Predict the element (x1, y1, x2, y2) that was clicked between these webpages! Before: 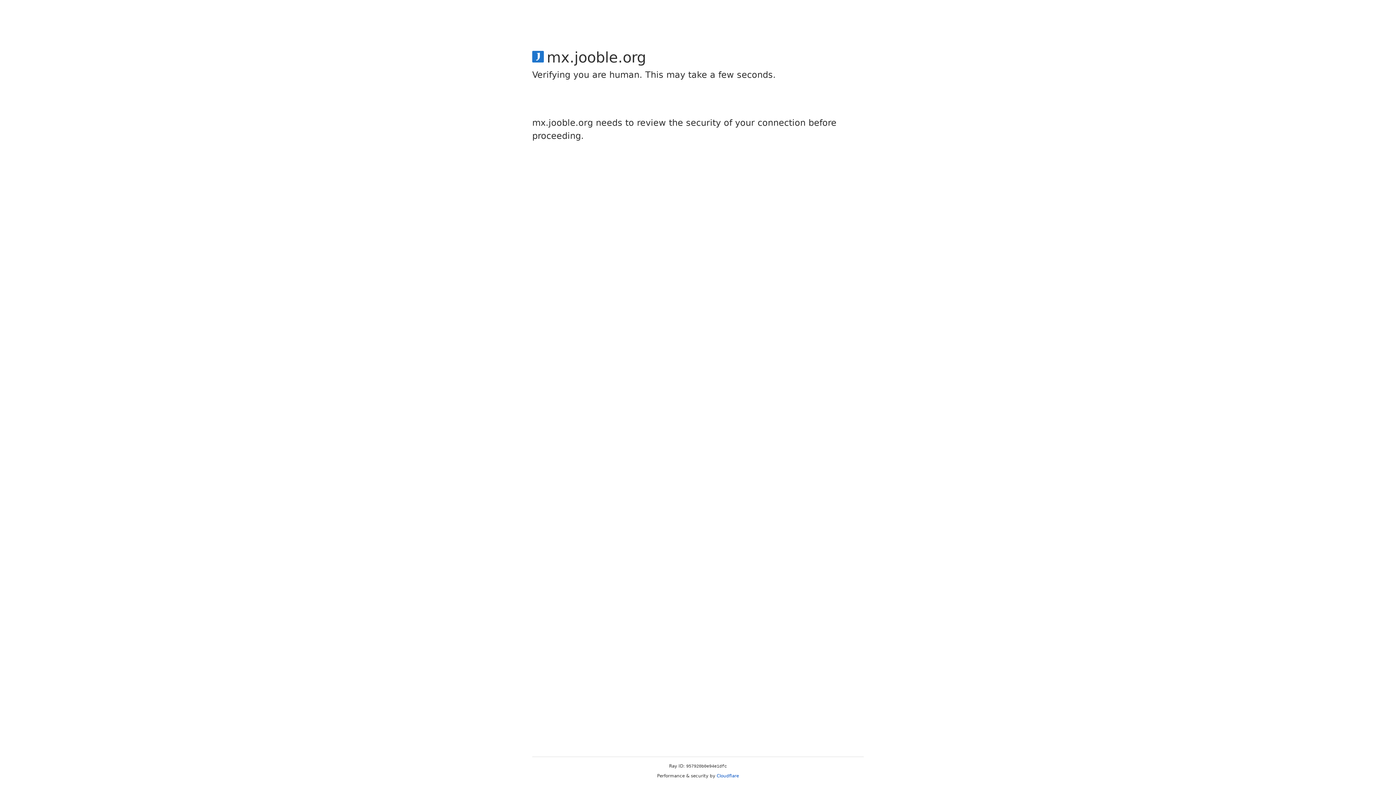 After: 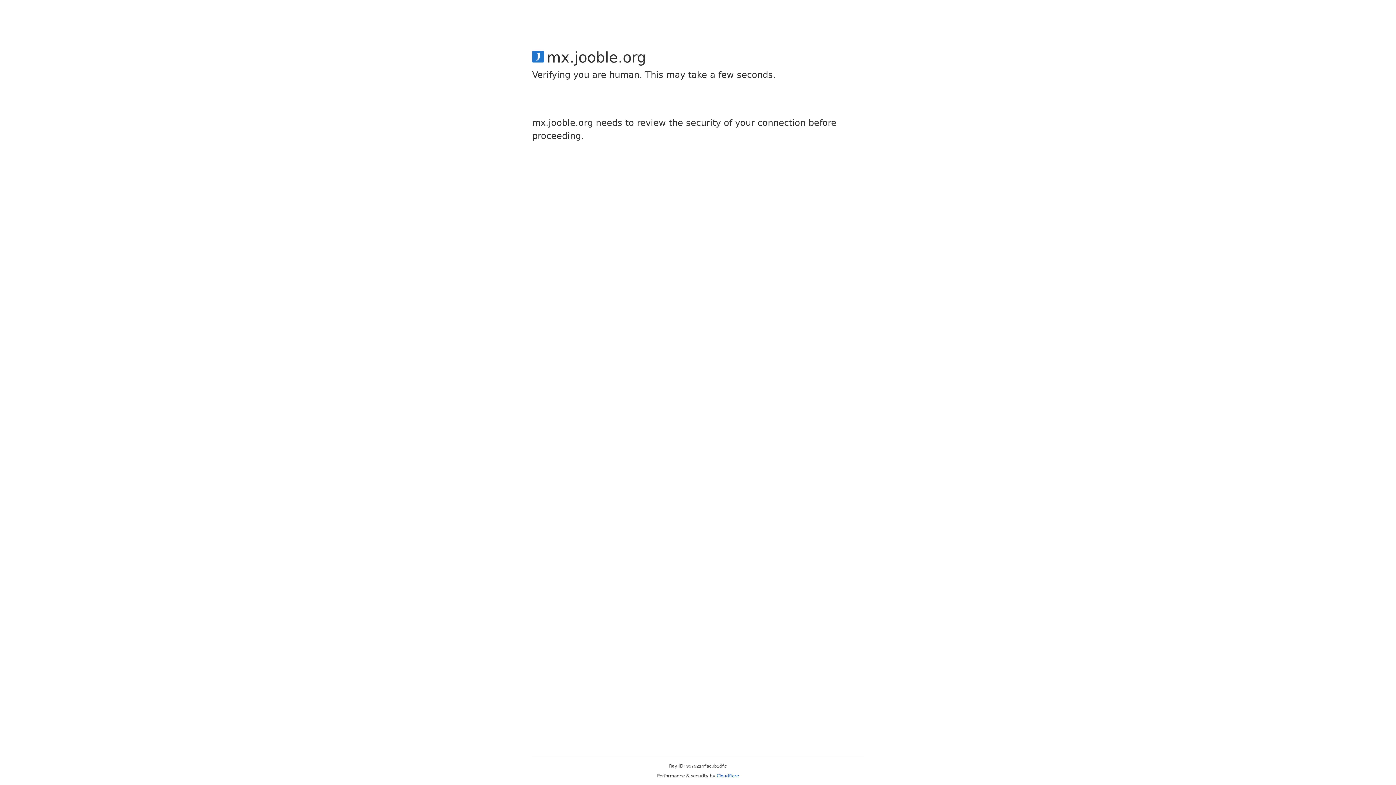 Action: bbox: (716, 773, 739, 778) label: Cloudflare